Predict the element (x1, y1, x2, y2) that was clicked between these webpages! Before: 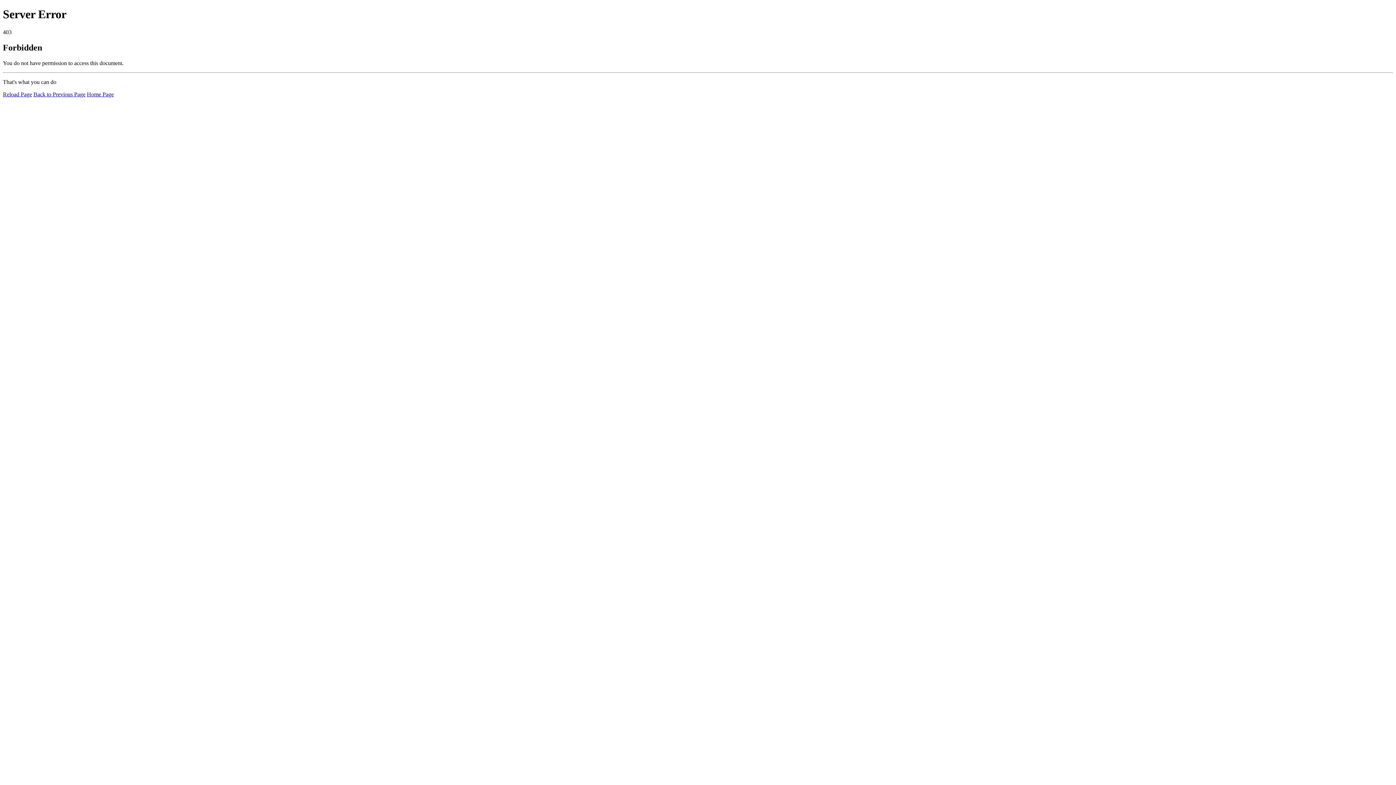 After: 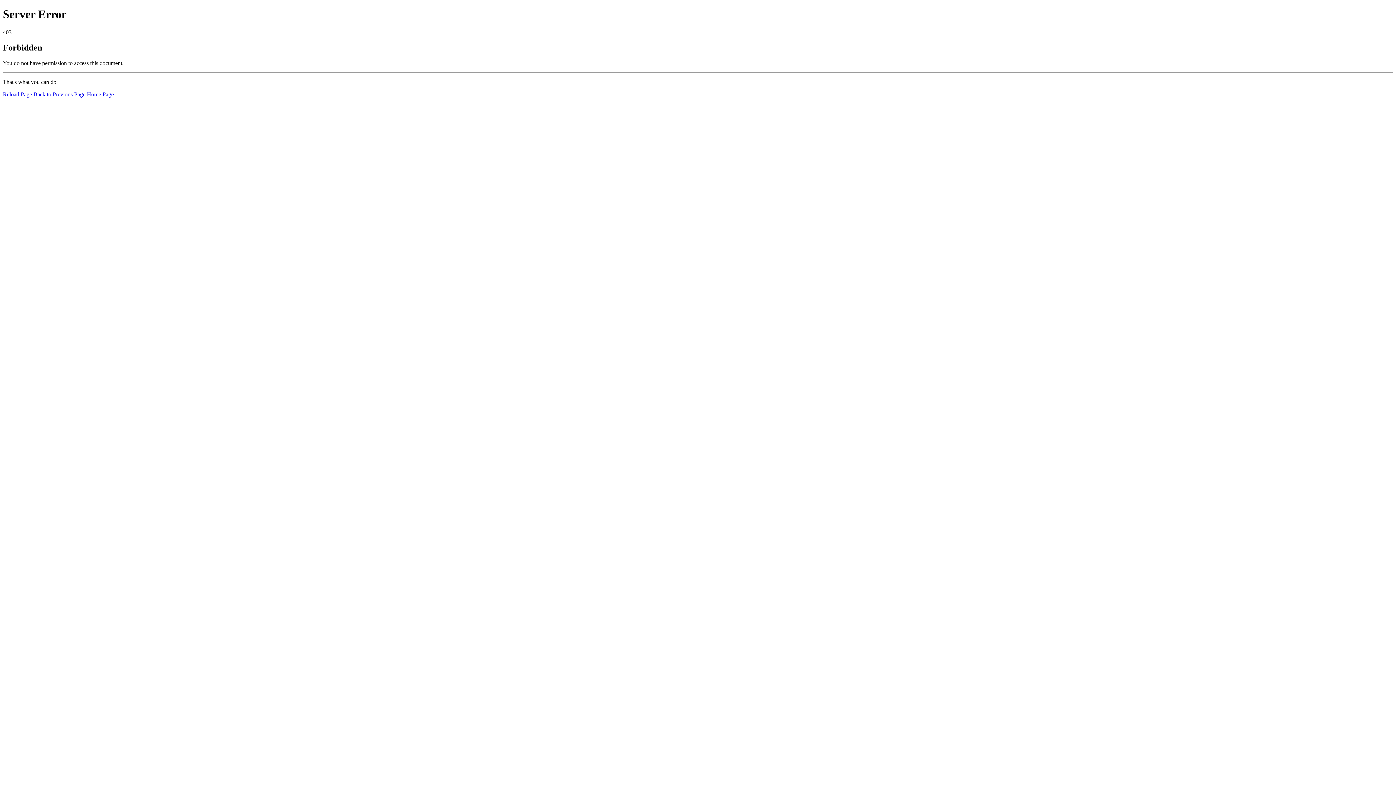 Action: bbox: (86, 91, 113, 97) label: Home Page